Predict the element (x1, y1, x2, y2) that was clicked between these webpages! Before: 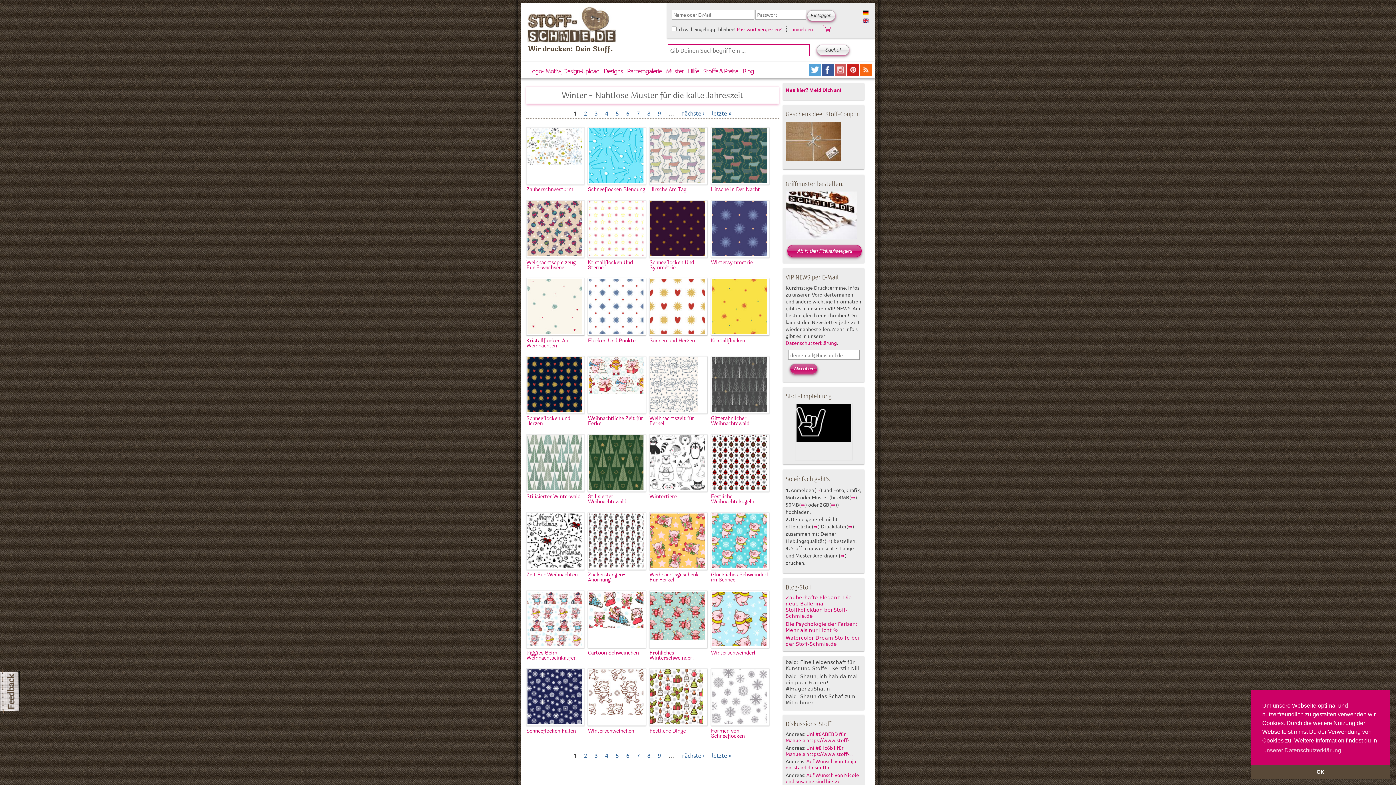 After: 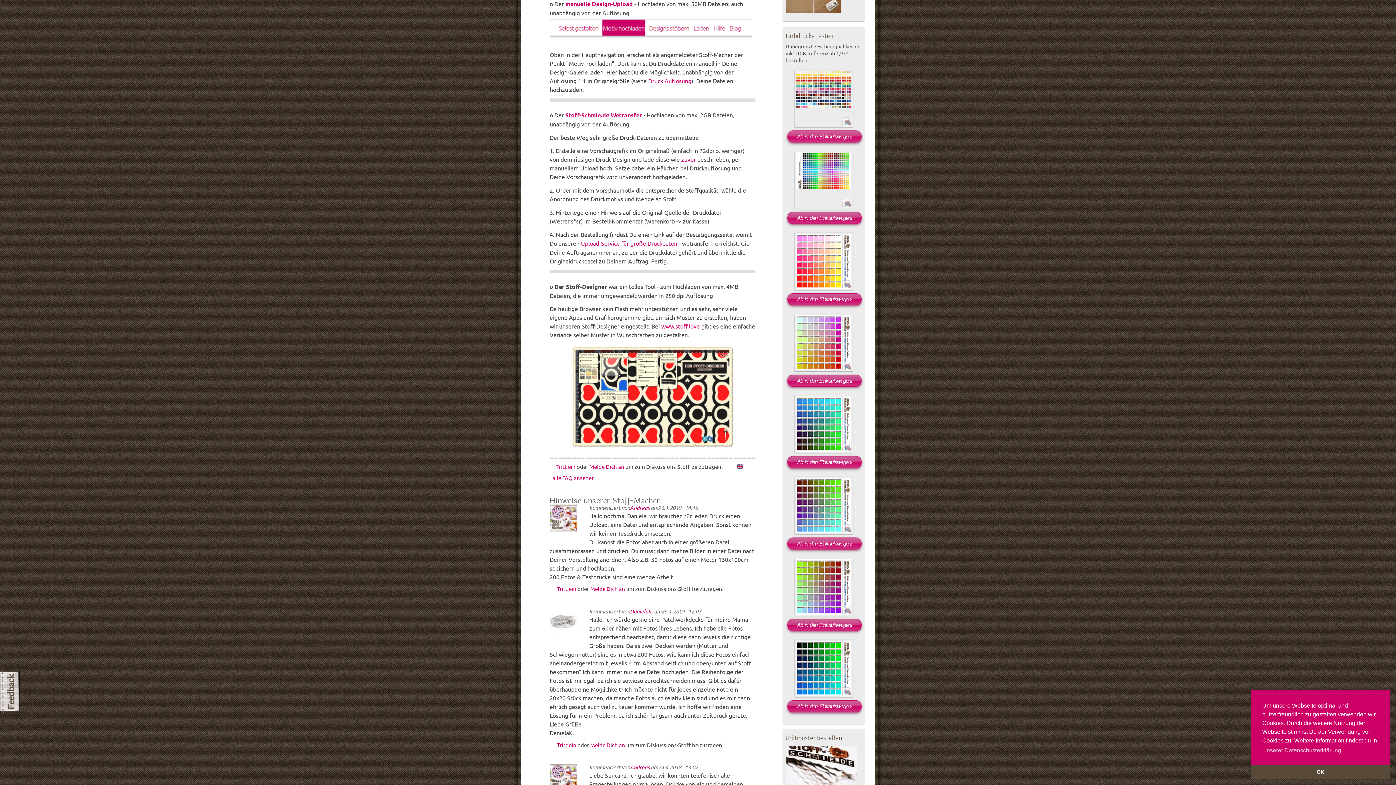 Action: bbox: (801, 501, 805, 508) label: ⇒